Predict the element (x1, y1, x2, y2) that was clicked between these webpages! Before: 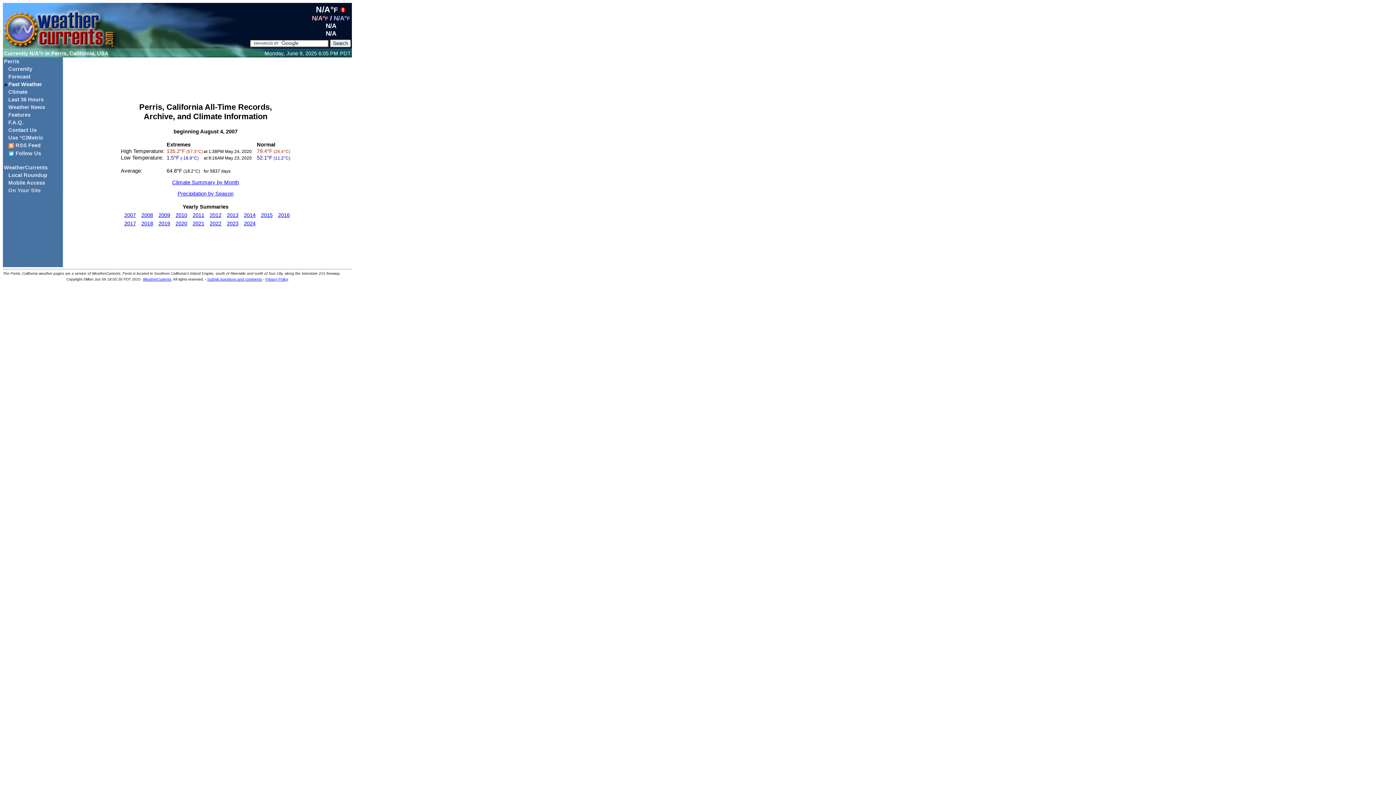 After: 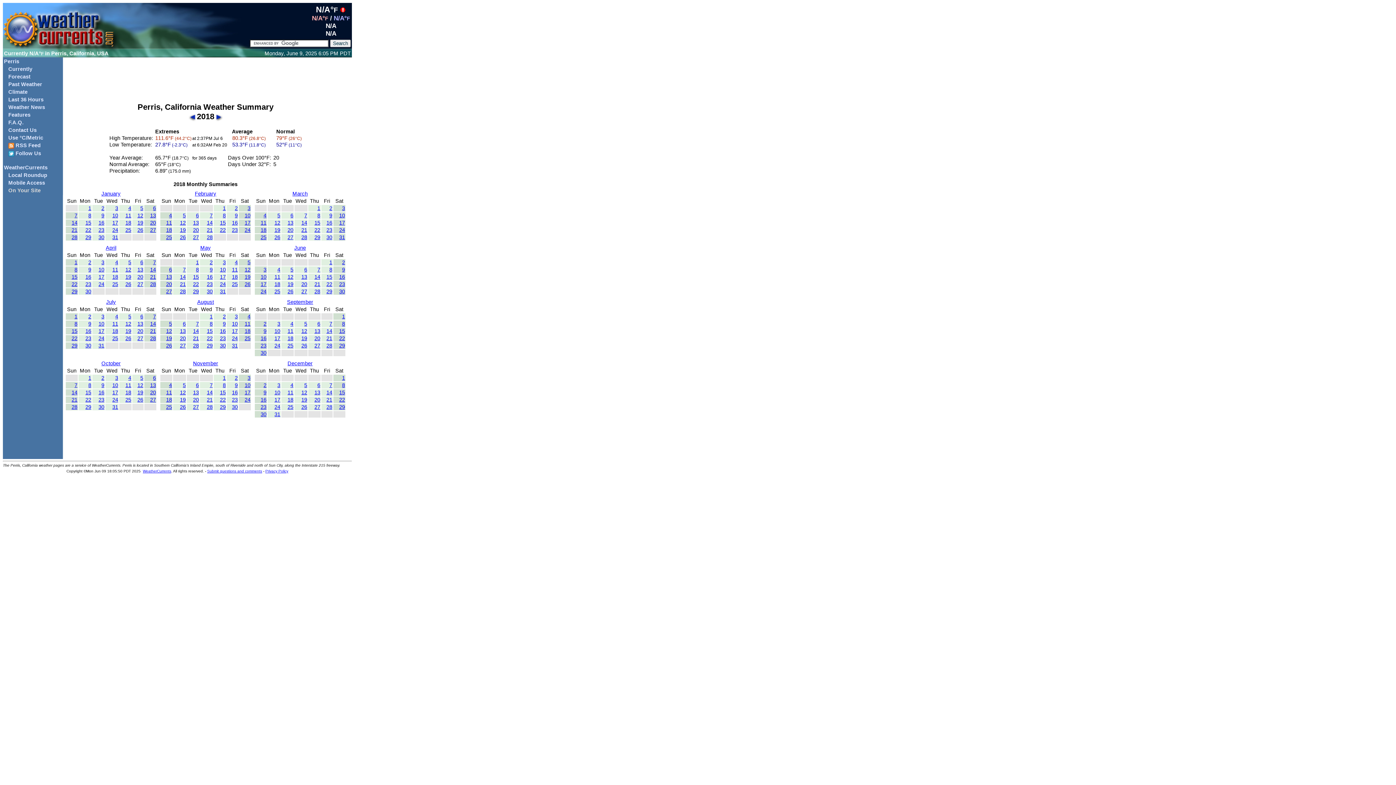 Action: bbox: (141, 220, 153, 226) label: 2018